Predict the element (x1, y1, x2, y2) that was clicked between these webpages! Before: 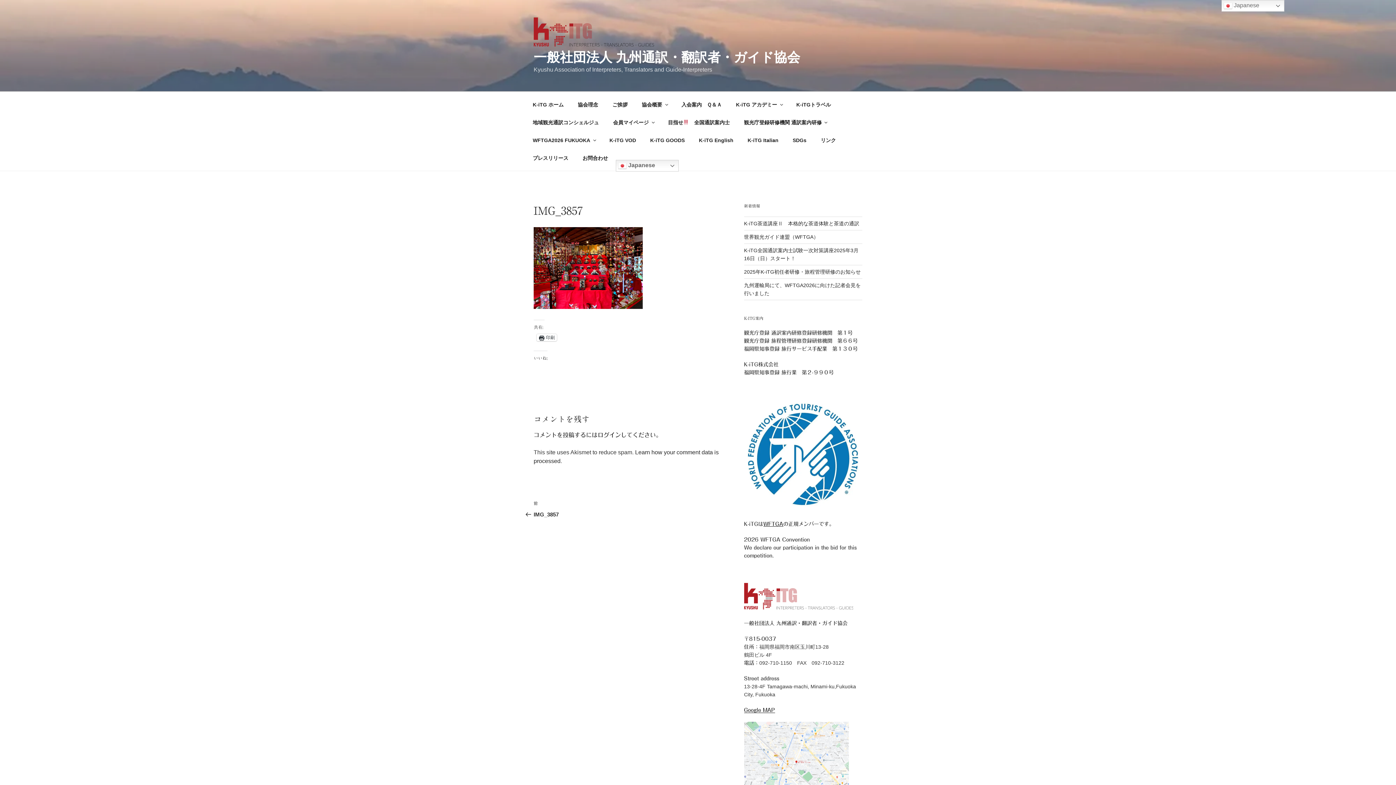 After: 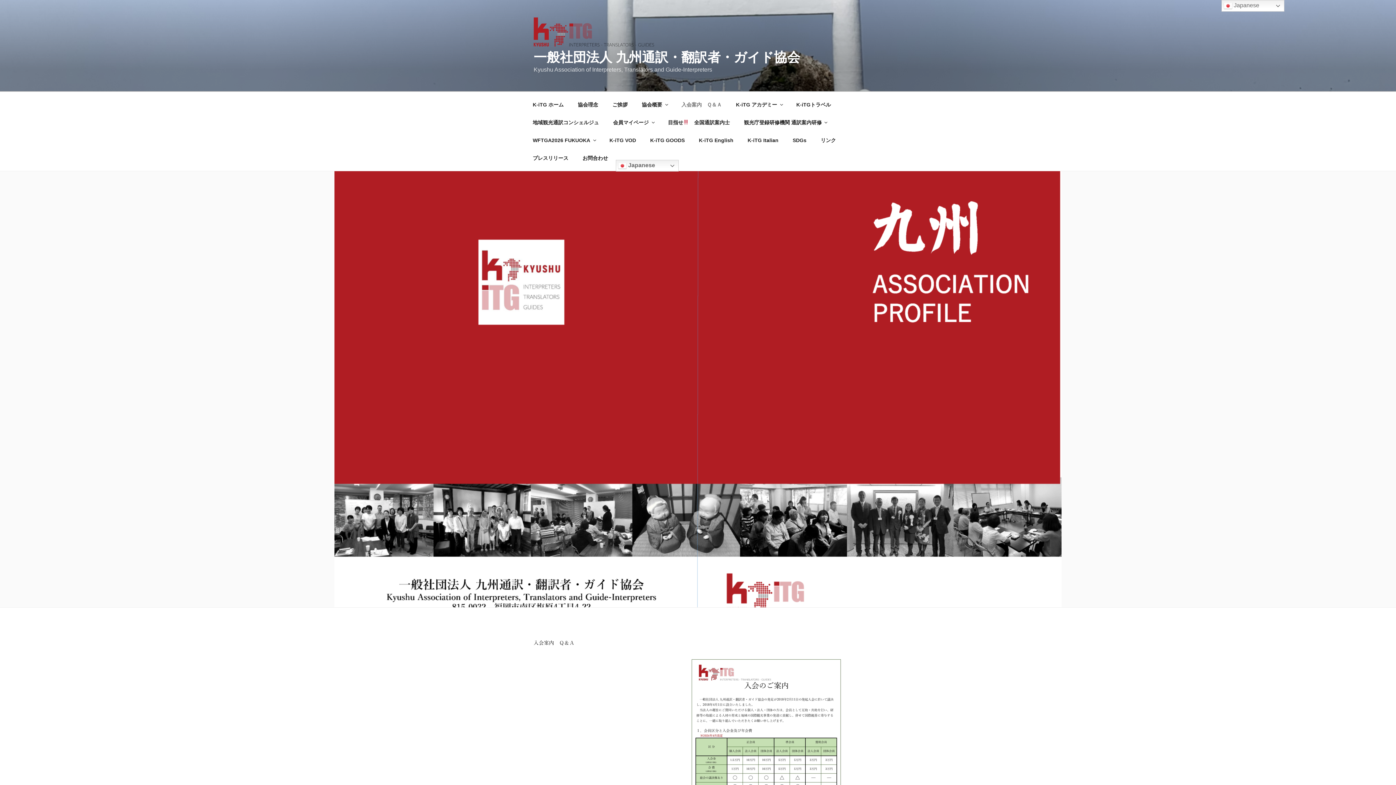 Action: bbox: (675, 95, 728, 113) label: 入会案内　Ｑ＆Ａ